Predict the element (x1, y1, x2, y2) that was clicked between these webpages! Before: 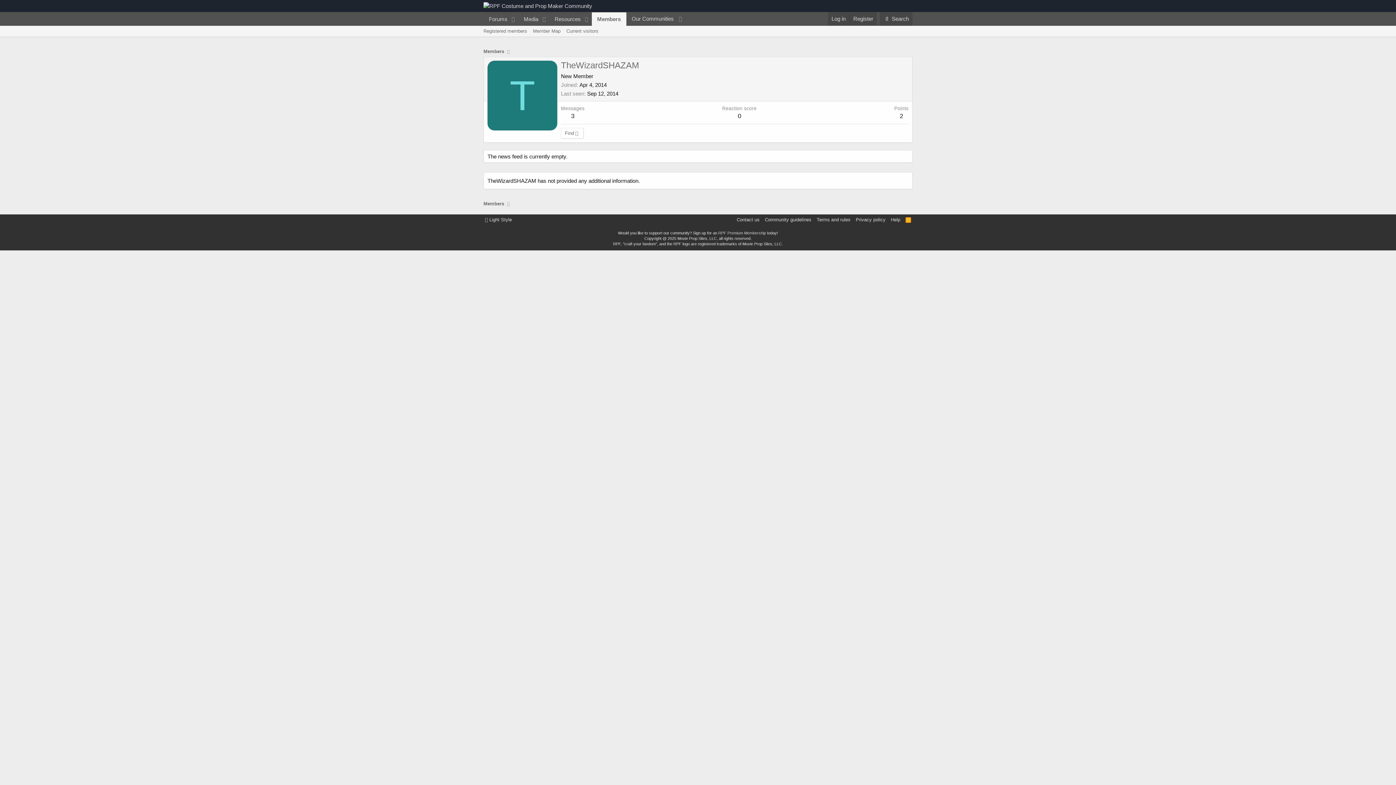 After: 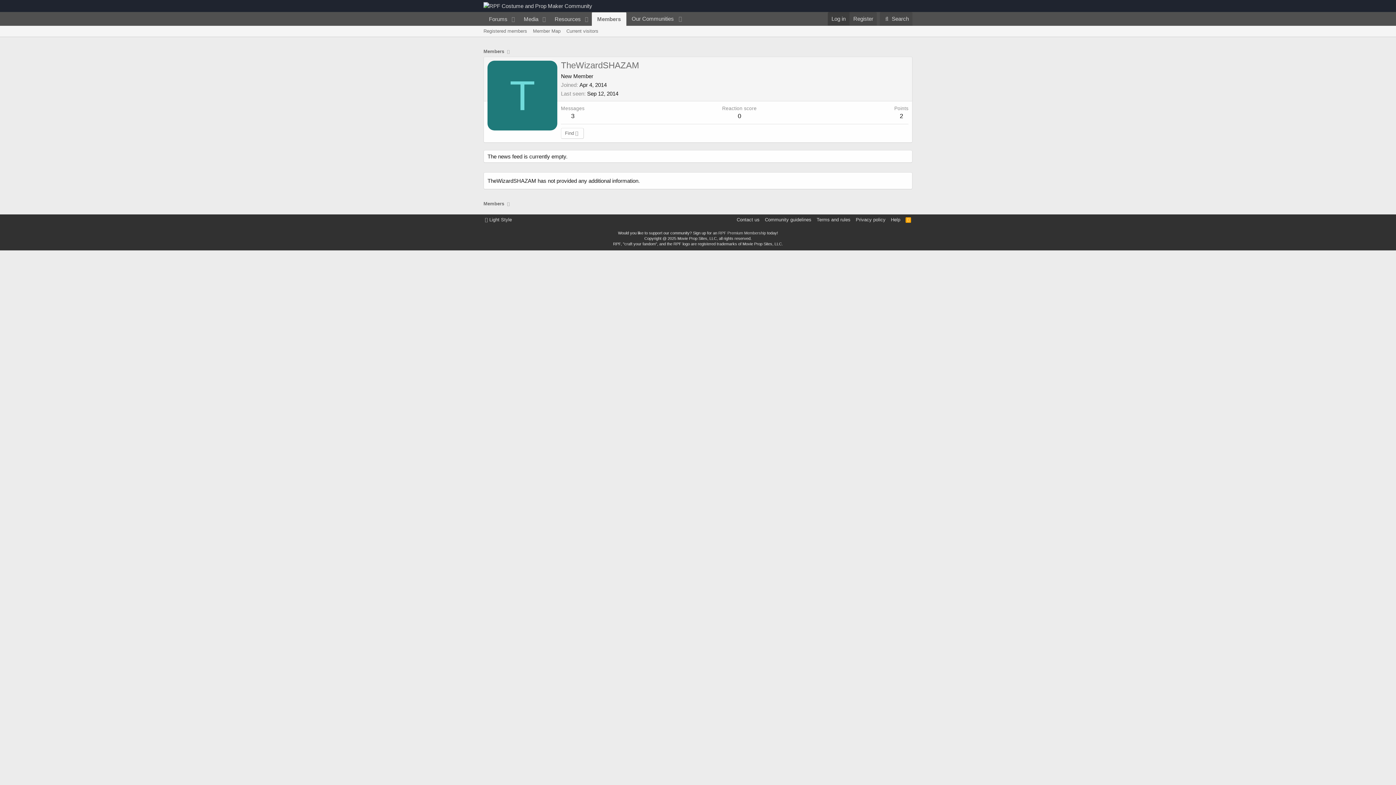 Action: label: Log in bbox: (828, 12, 849, 25)